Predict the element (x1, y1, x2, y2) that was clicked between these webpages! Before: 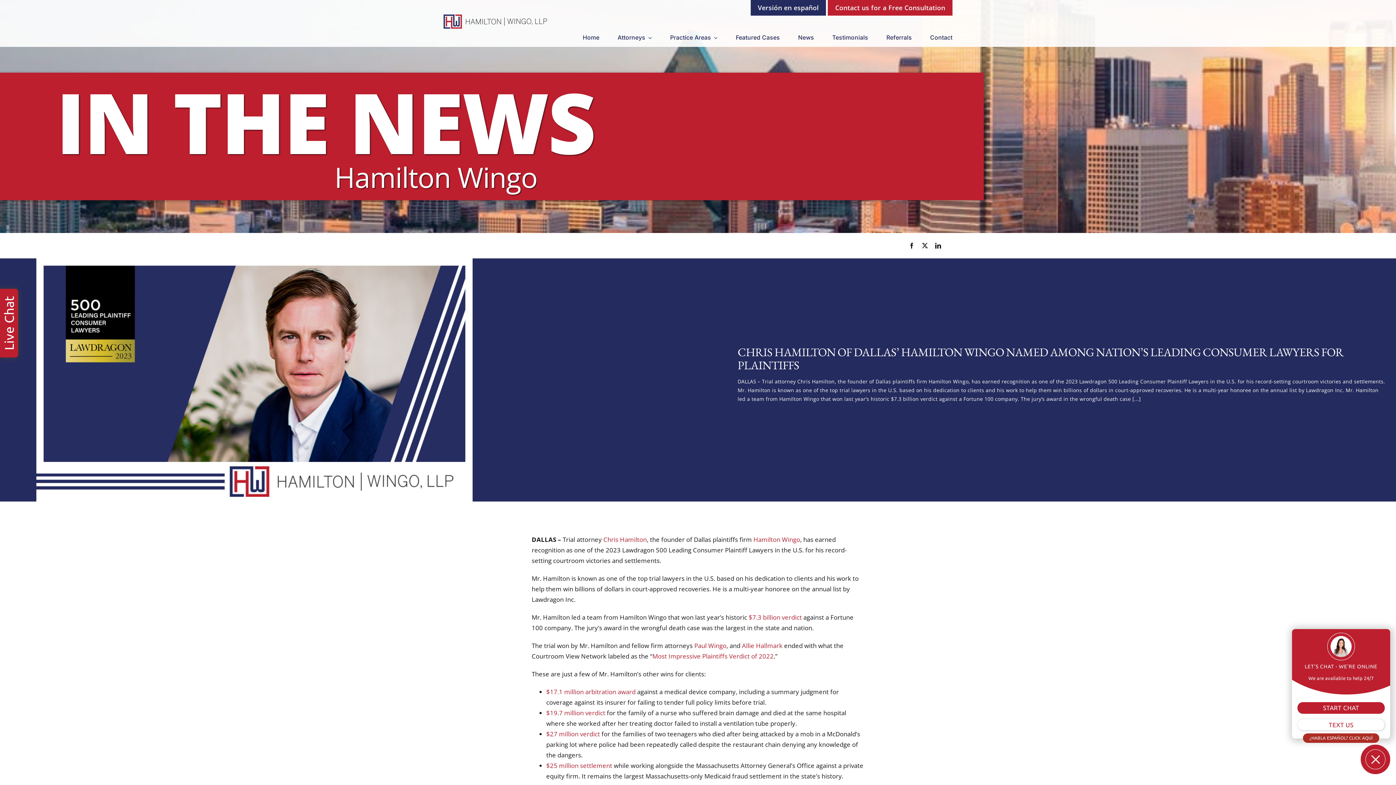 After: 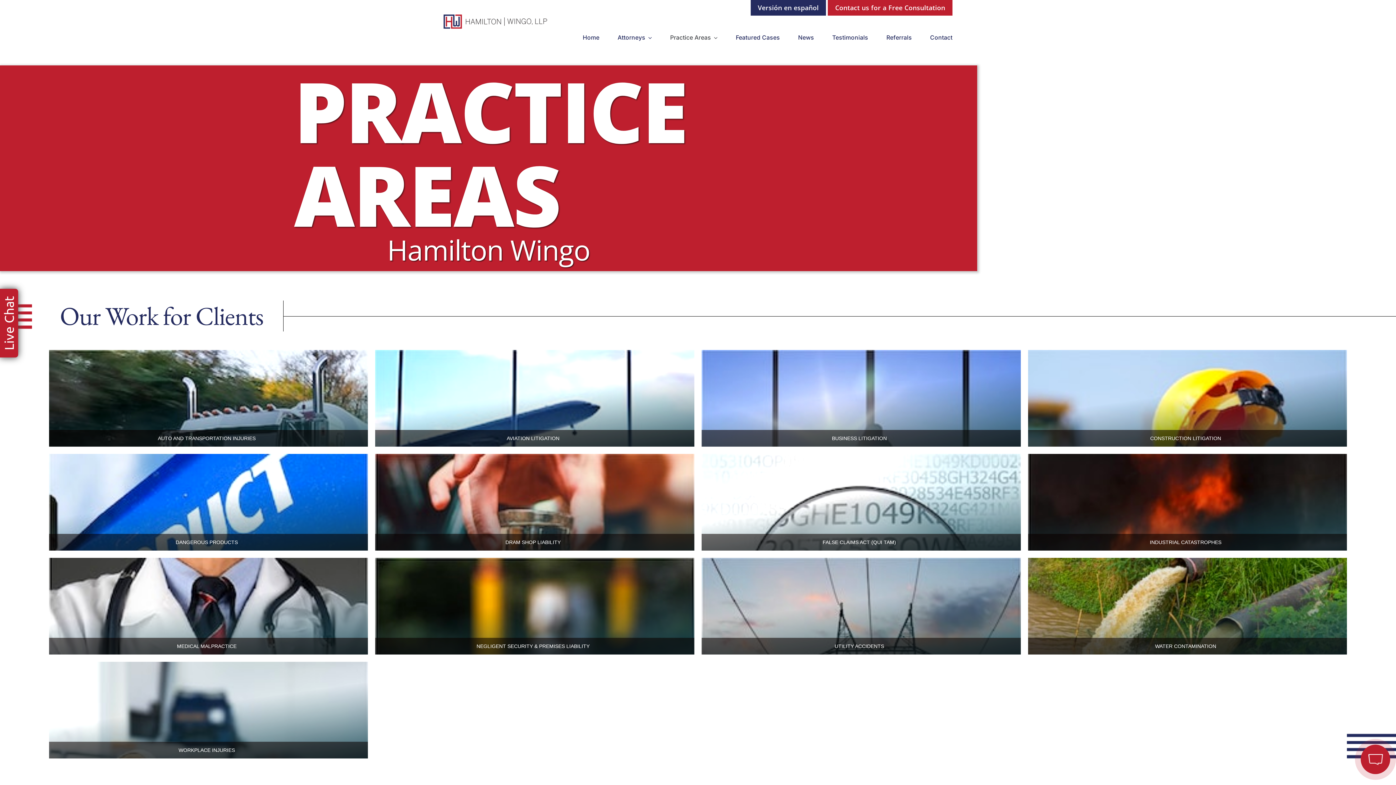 Action: label: Practice Areas bbox: (670, 28, 717, 46)